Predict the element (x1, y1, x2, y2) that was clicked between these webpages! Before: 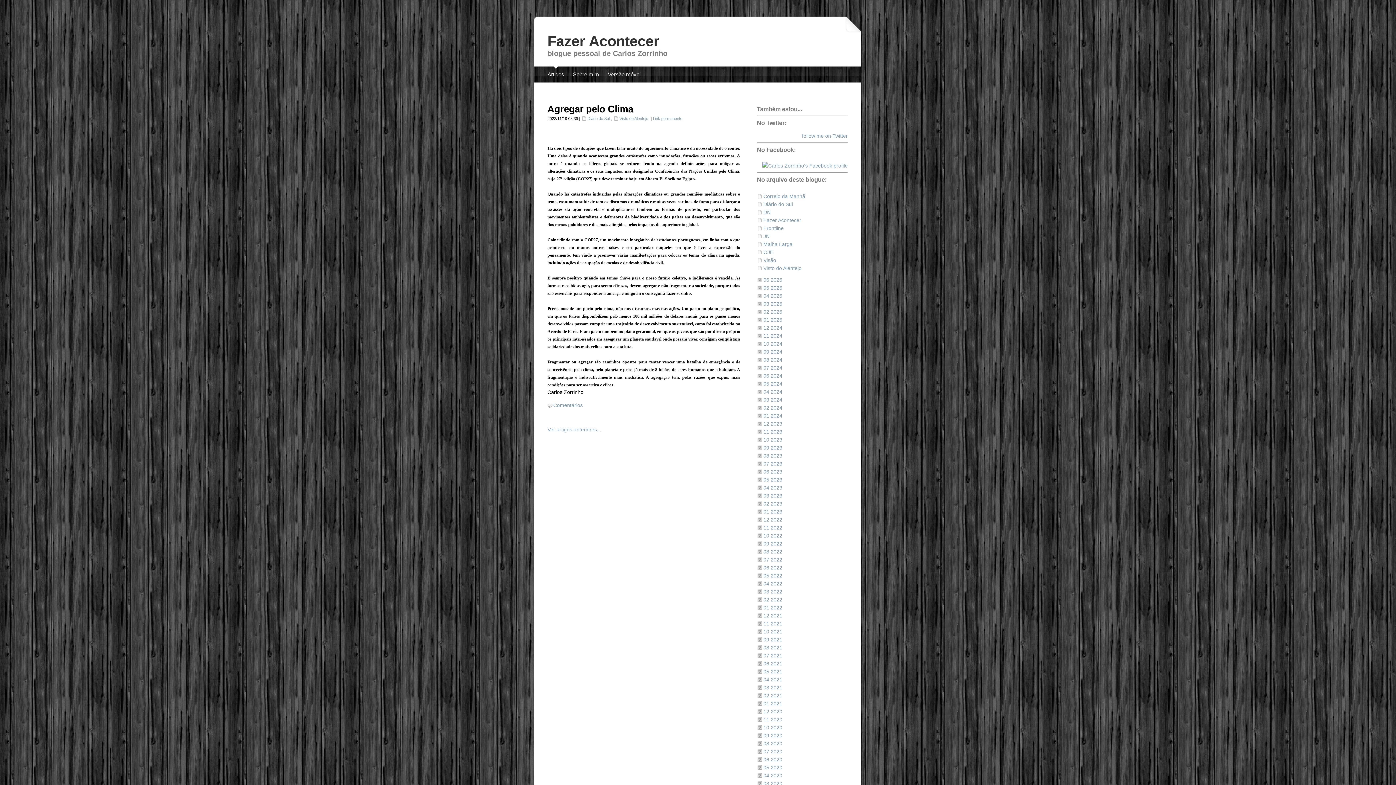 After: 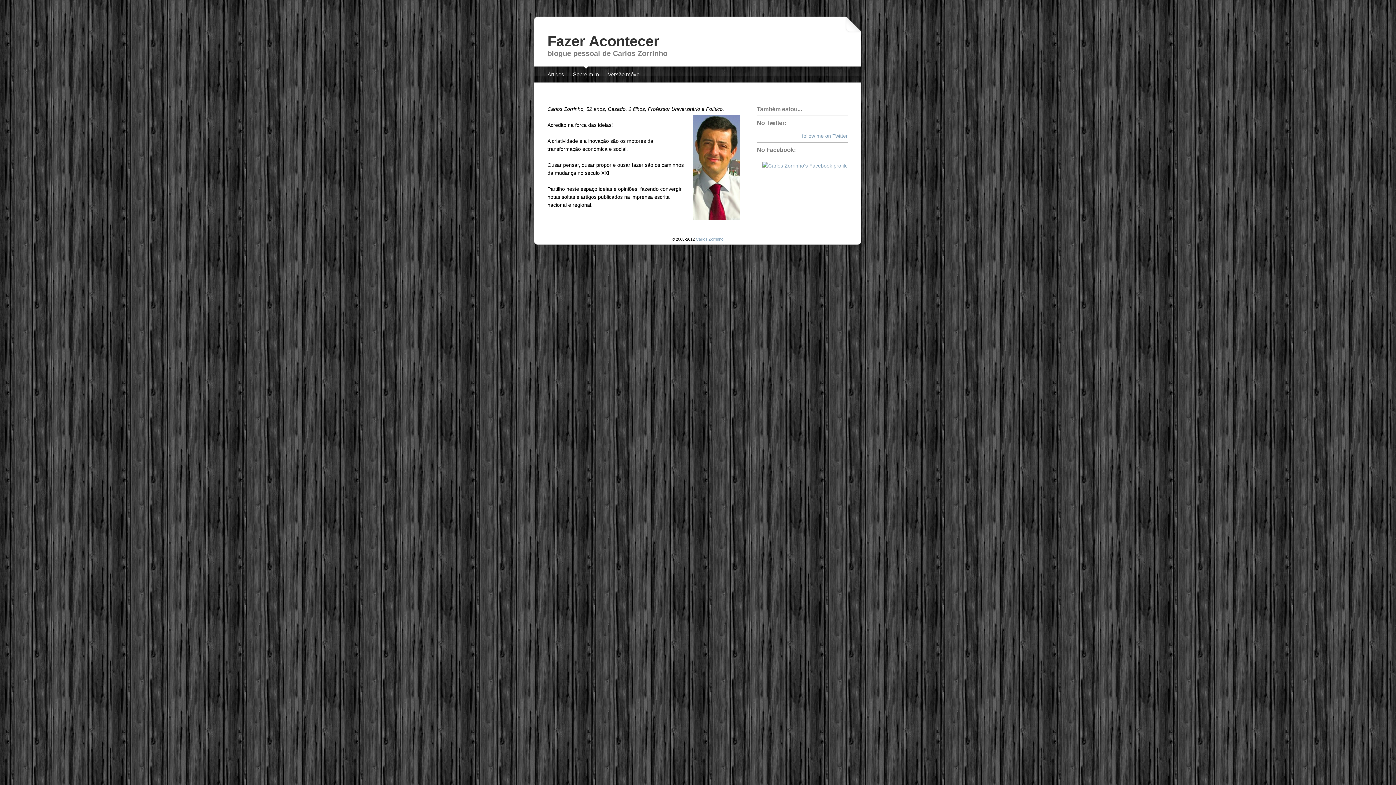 Action: bbox: (573, 66, 599, 79) label: Sobre mim